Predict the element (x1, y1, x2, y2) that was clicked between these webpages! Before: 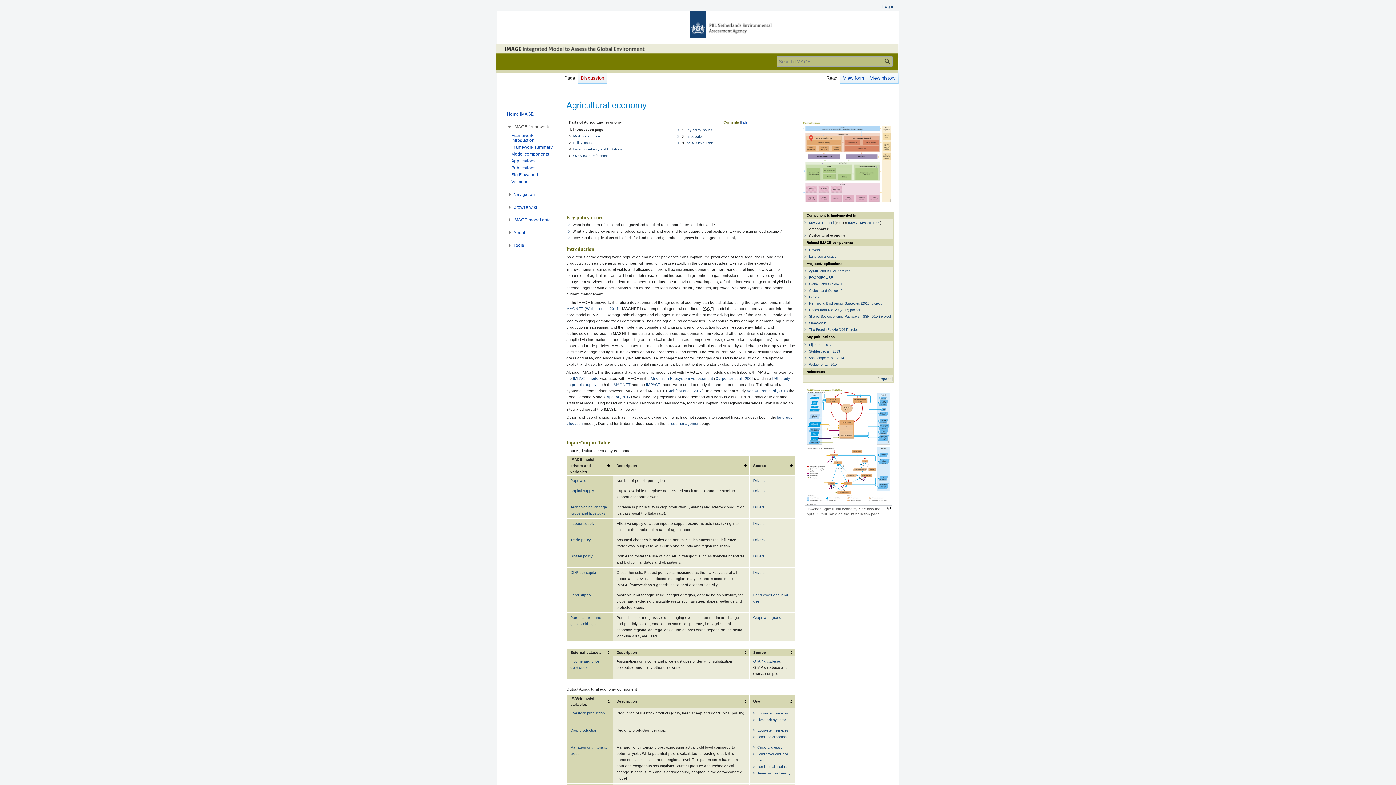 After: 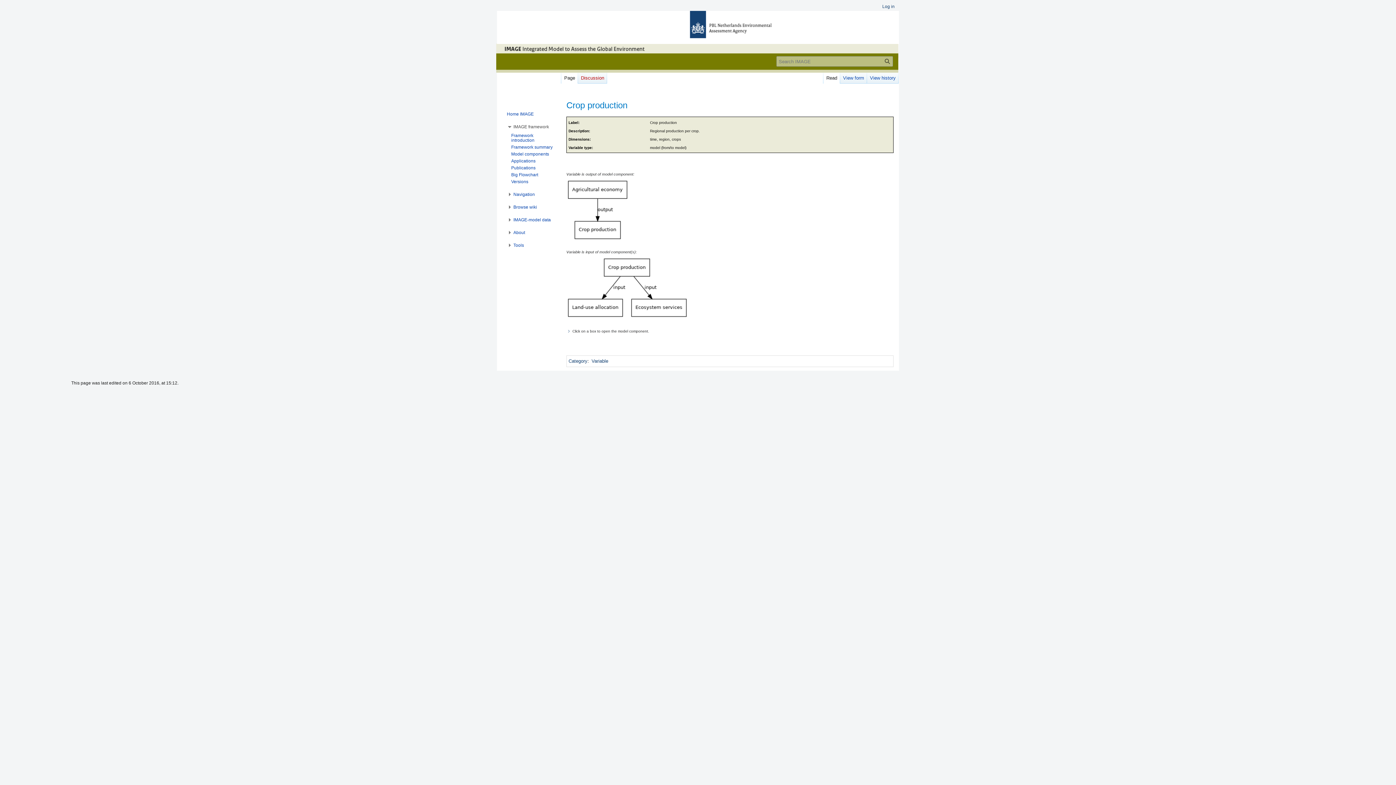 Action: bbox: (570, 728, 597, 732) label: Crop production